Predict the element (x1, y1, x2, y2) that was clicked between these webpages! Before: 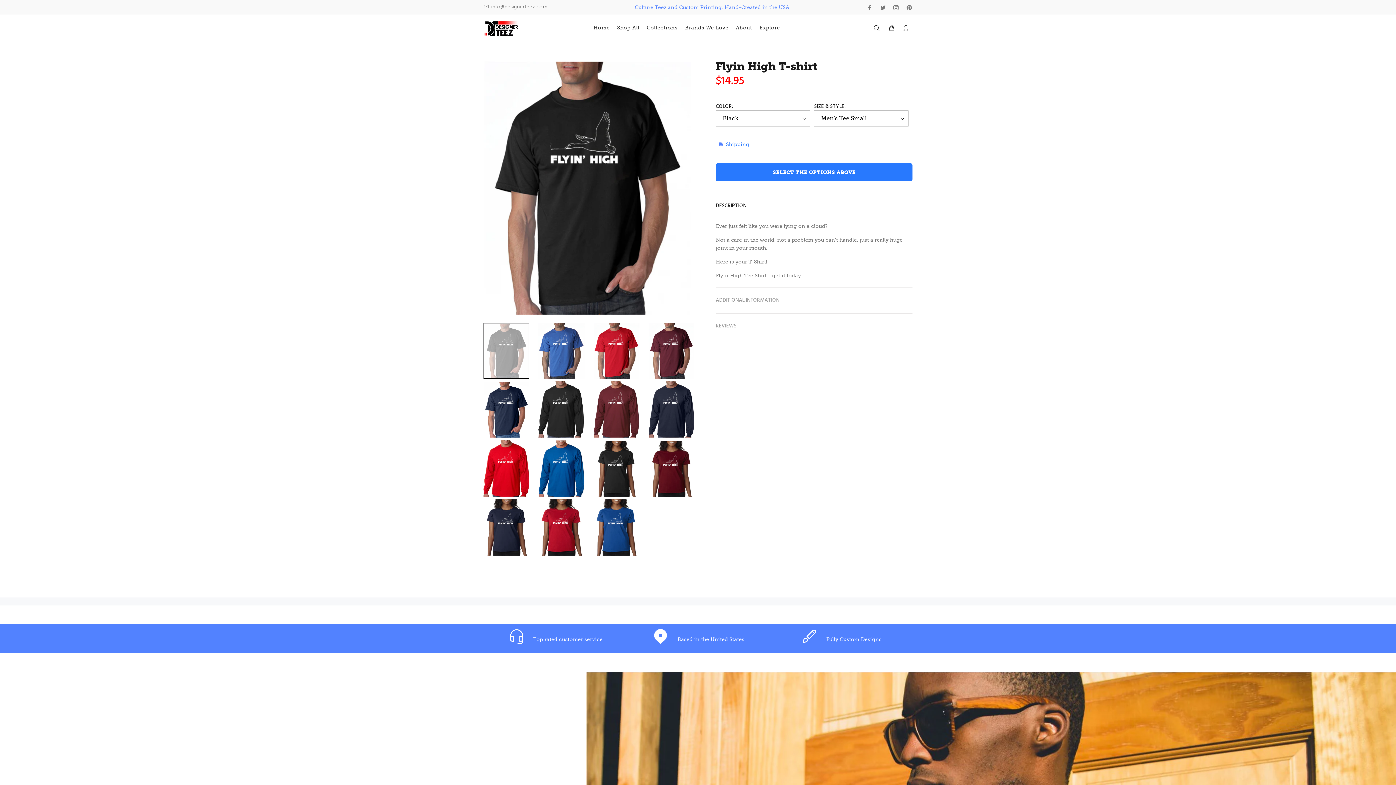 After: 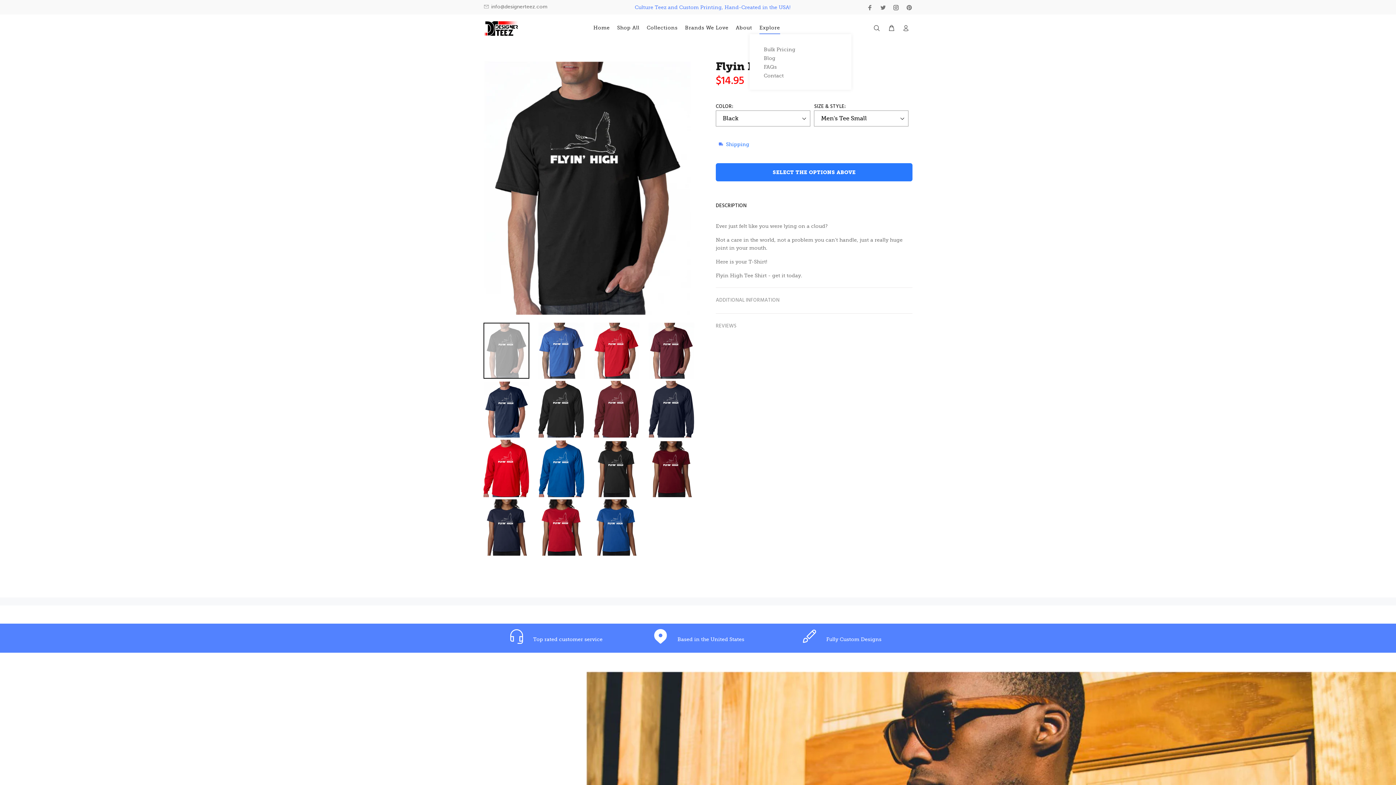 Action: label: Explore bbox: (759, 22, 780, 34)